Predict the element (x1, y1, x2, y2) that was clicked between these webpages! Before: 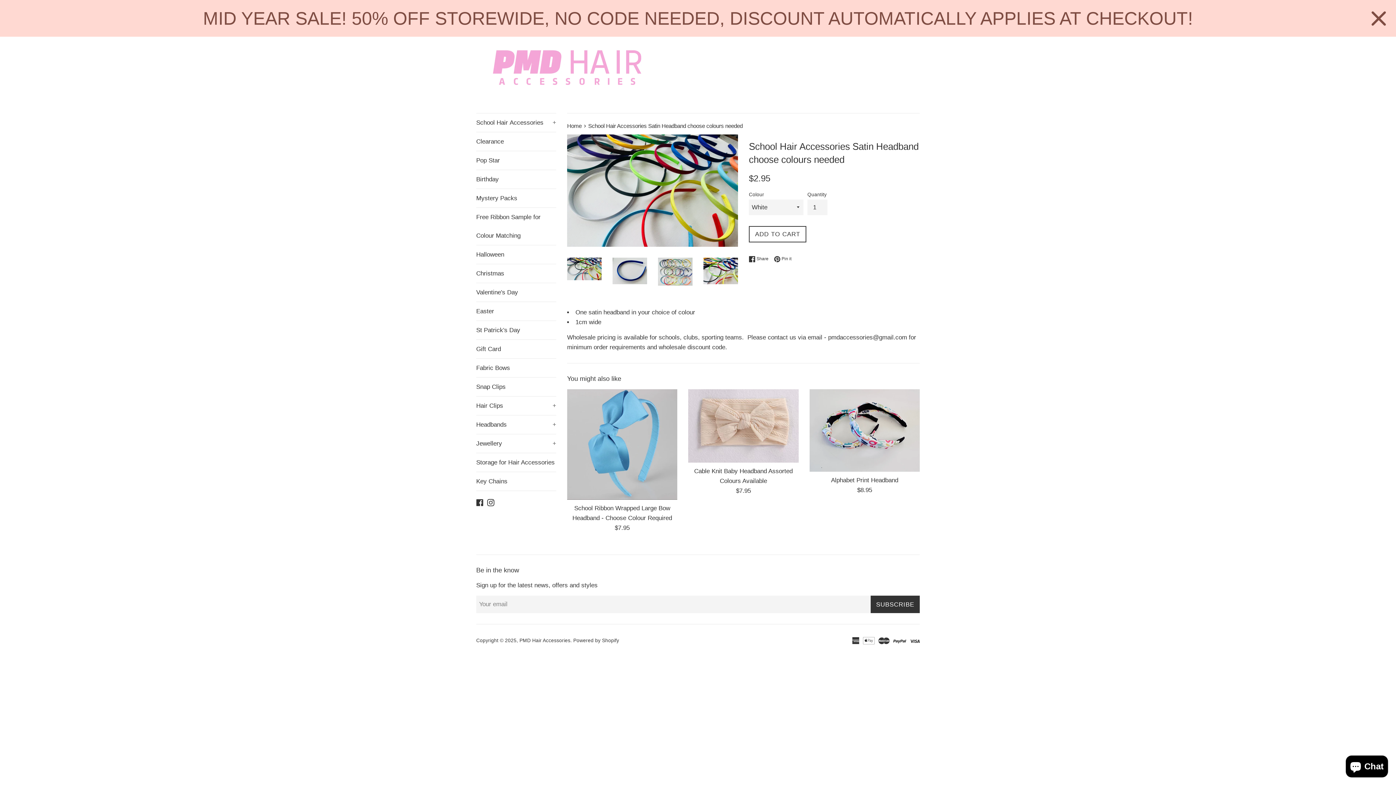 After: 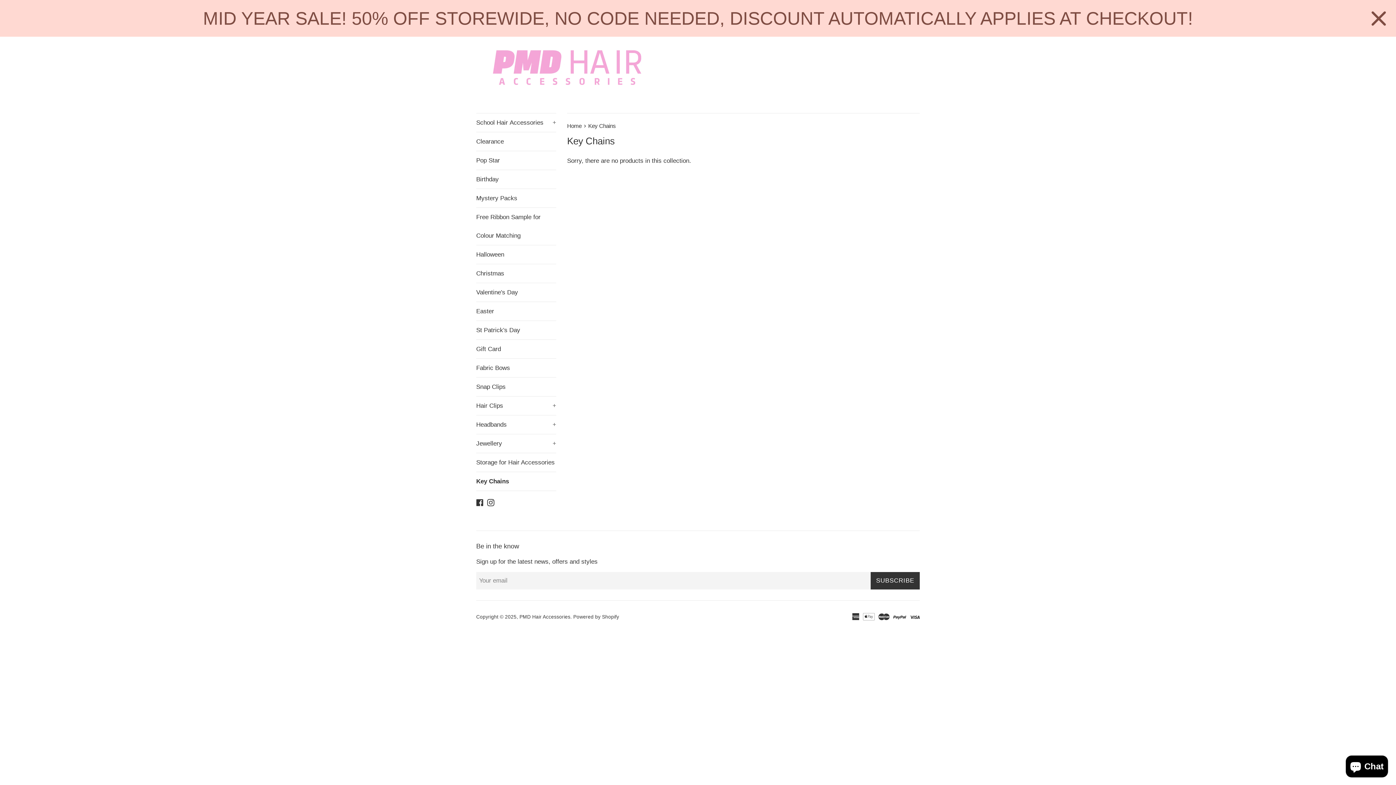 Action: label: Key Chains bbox: (476, 472, 556, 490)